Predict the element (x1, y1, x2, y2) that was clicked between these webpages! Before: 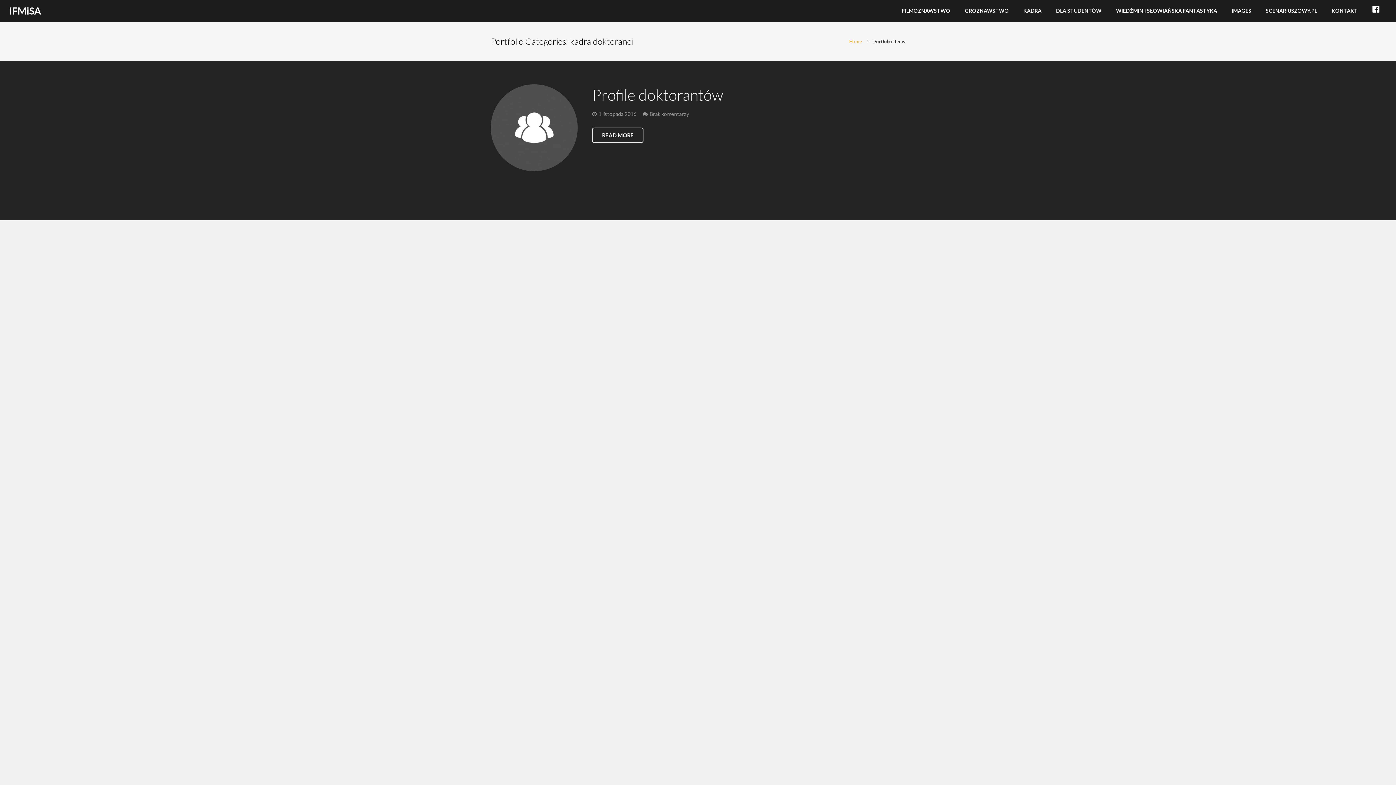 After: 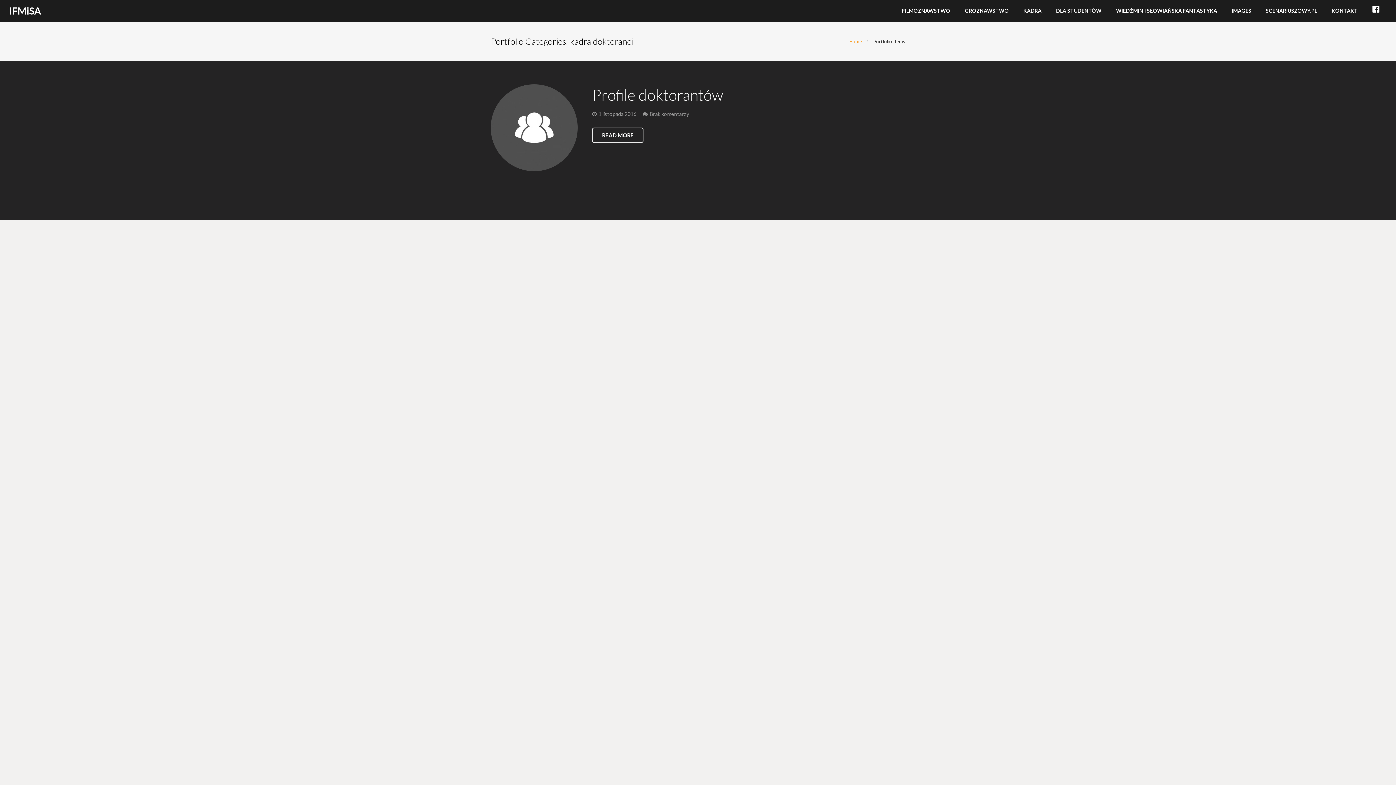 Action: bbox: (1109, 0, 1224, 21) label: WIEDŹMIN I SŁOWIAŃSKA FANTASTYKA